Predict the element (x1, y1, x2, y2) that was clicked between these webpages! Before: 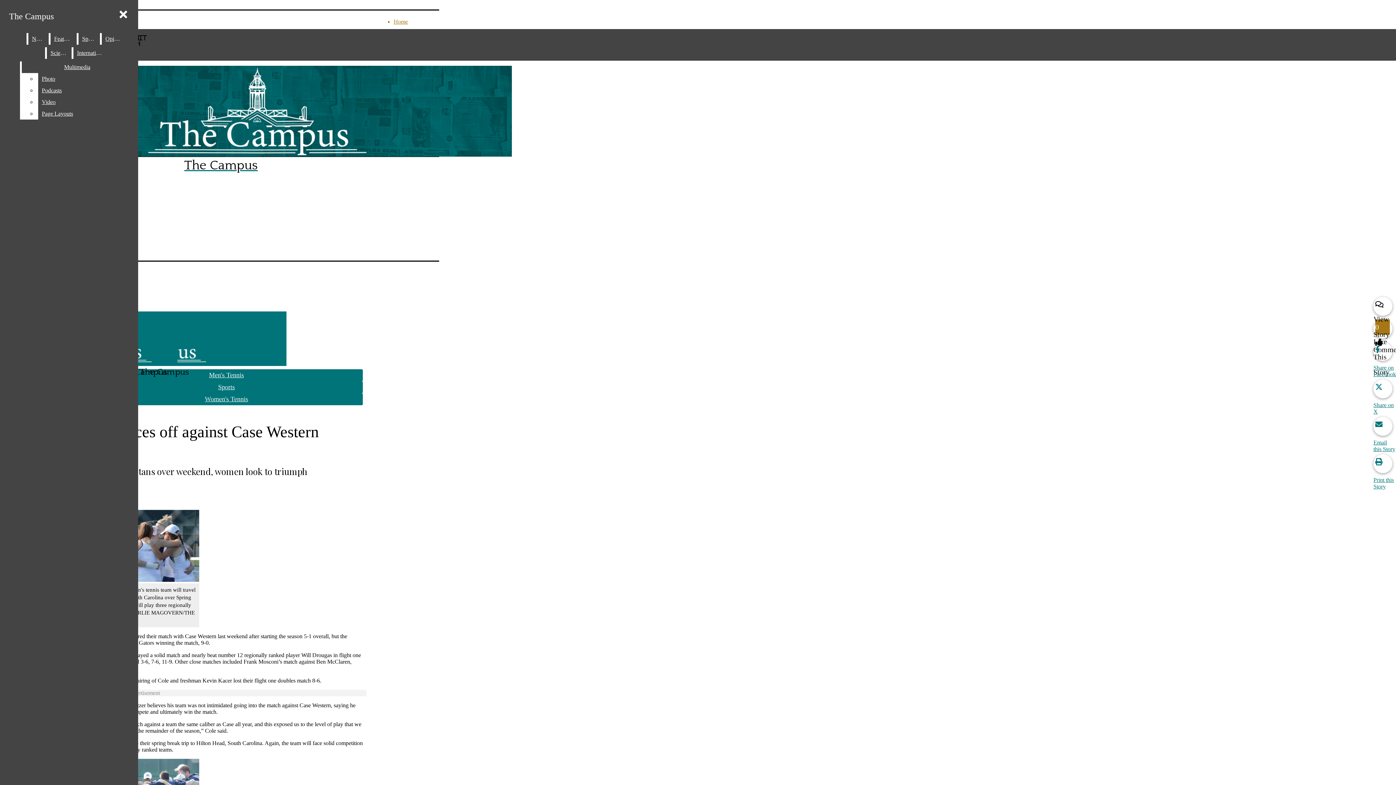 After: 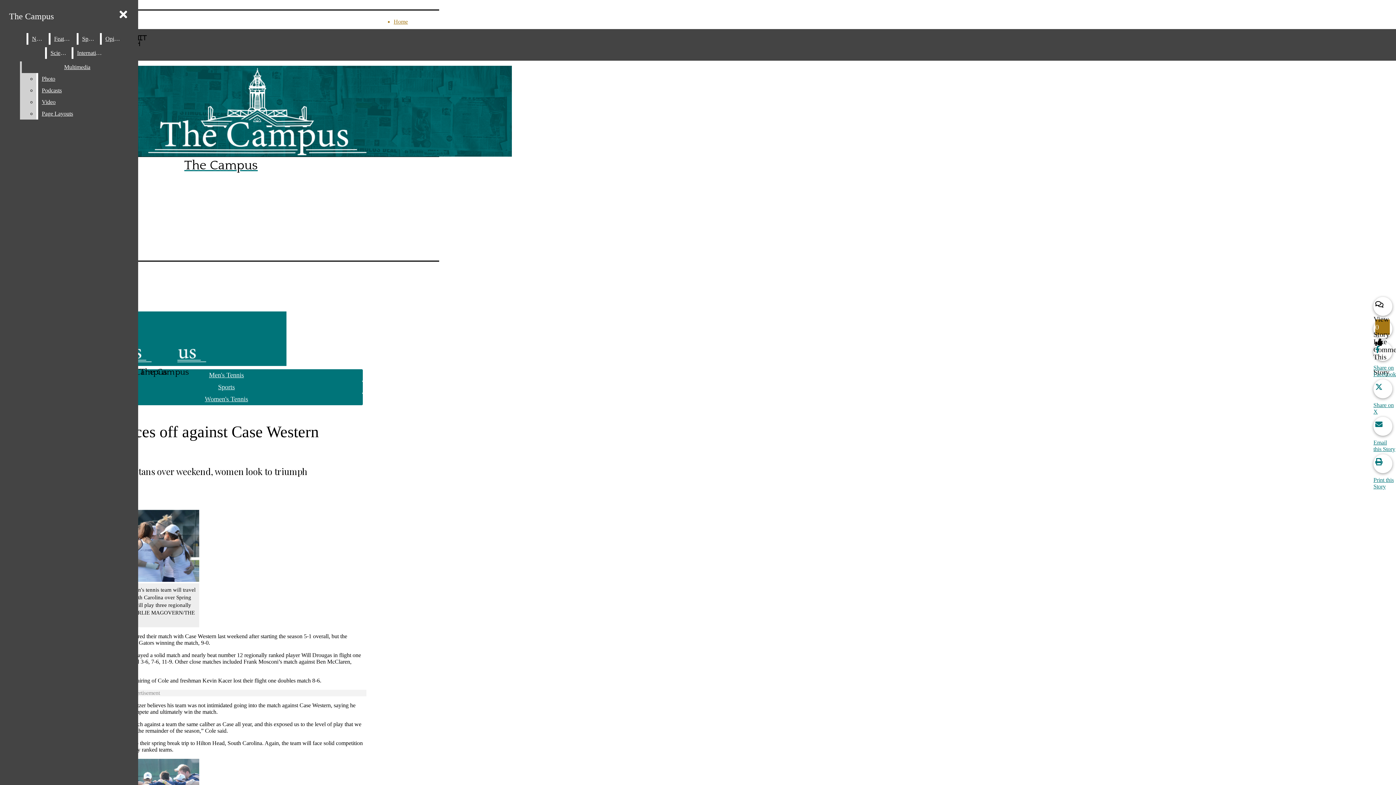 Action: label: Video bbox: (38, 96, 132, 108)